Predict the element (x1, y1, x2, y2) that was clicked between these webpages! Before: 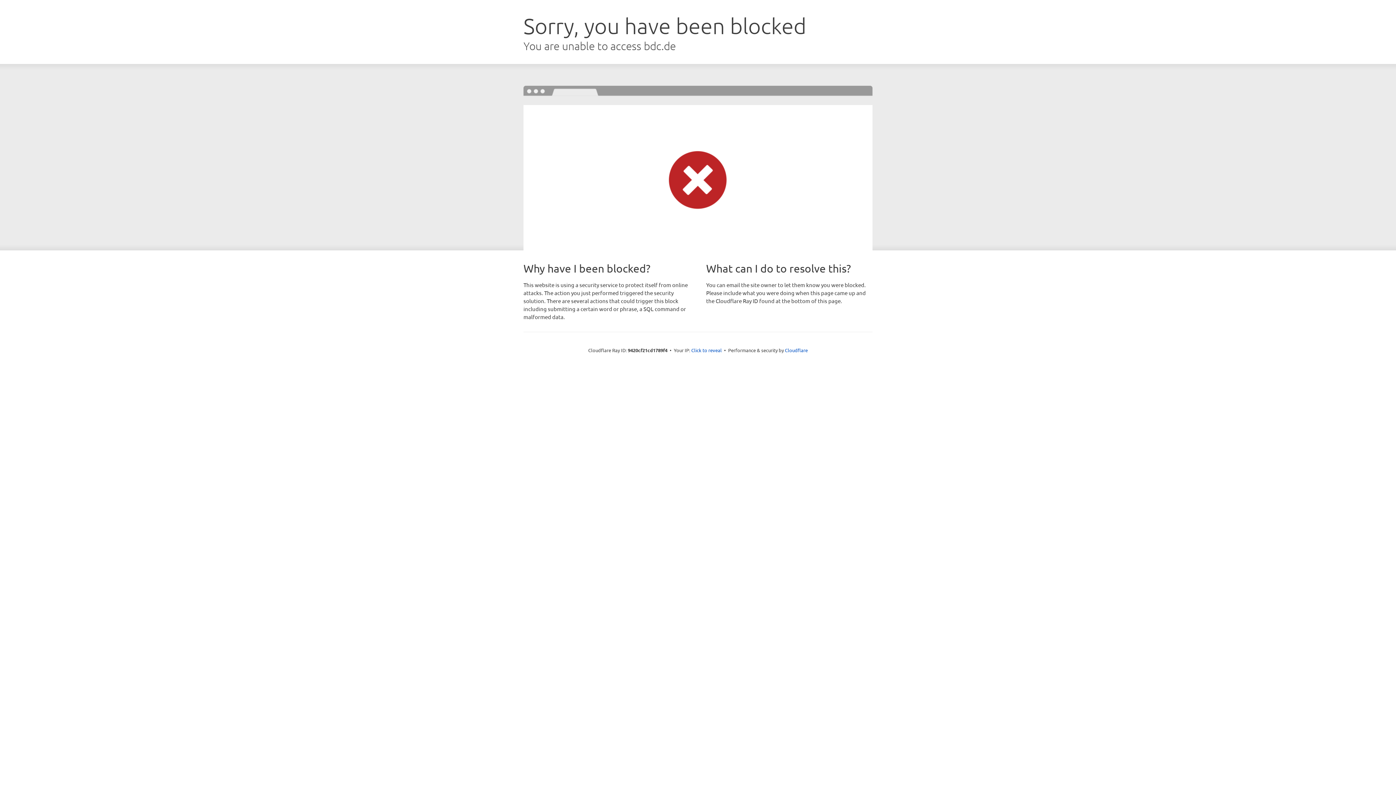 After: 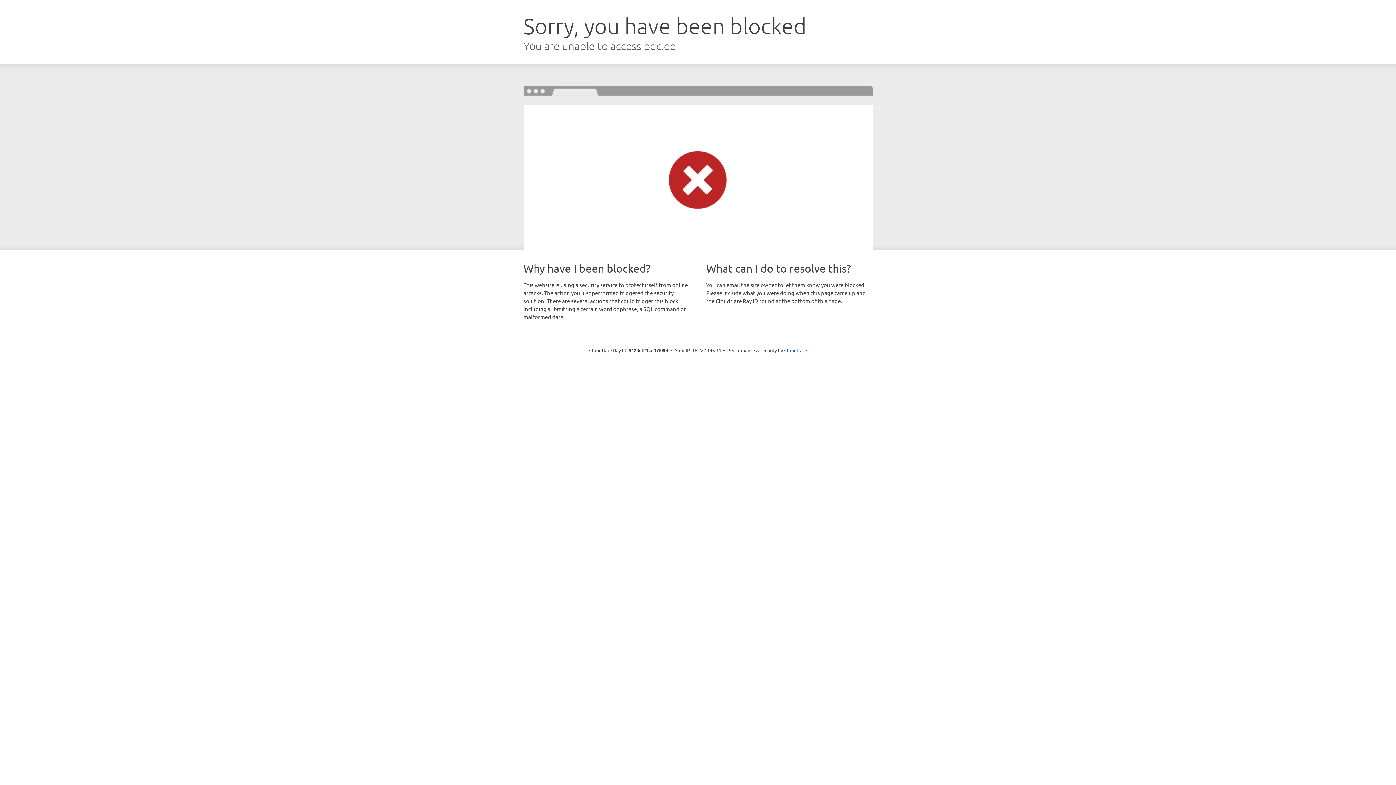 Action: bbox: (691, 346, 722, 353) label: Click to reveal